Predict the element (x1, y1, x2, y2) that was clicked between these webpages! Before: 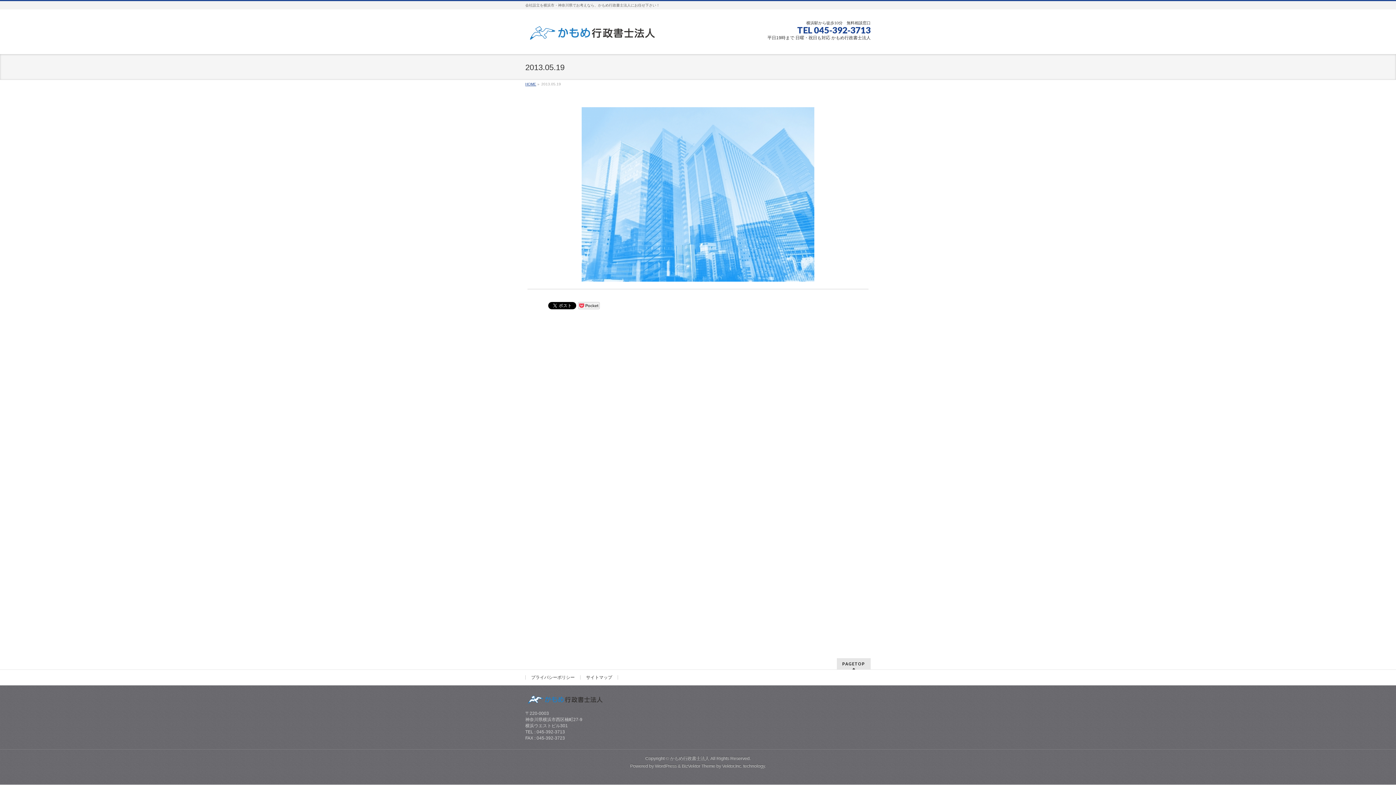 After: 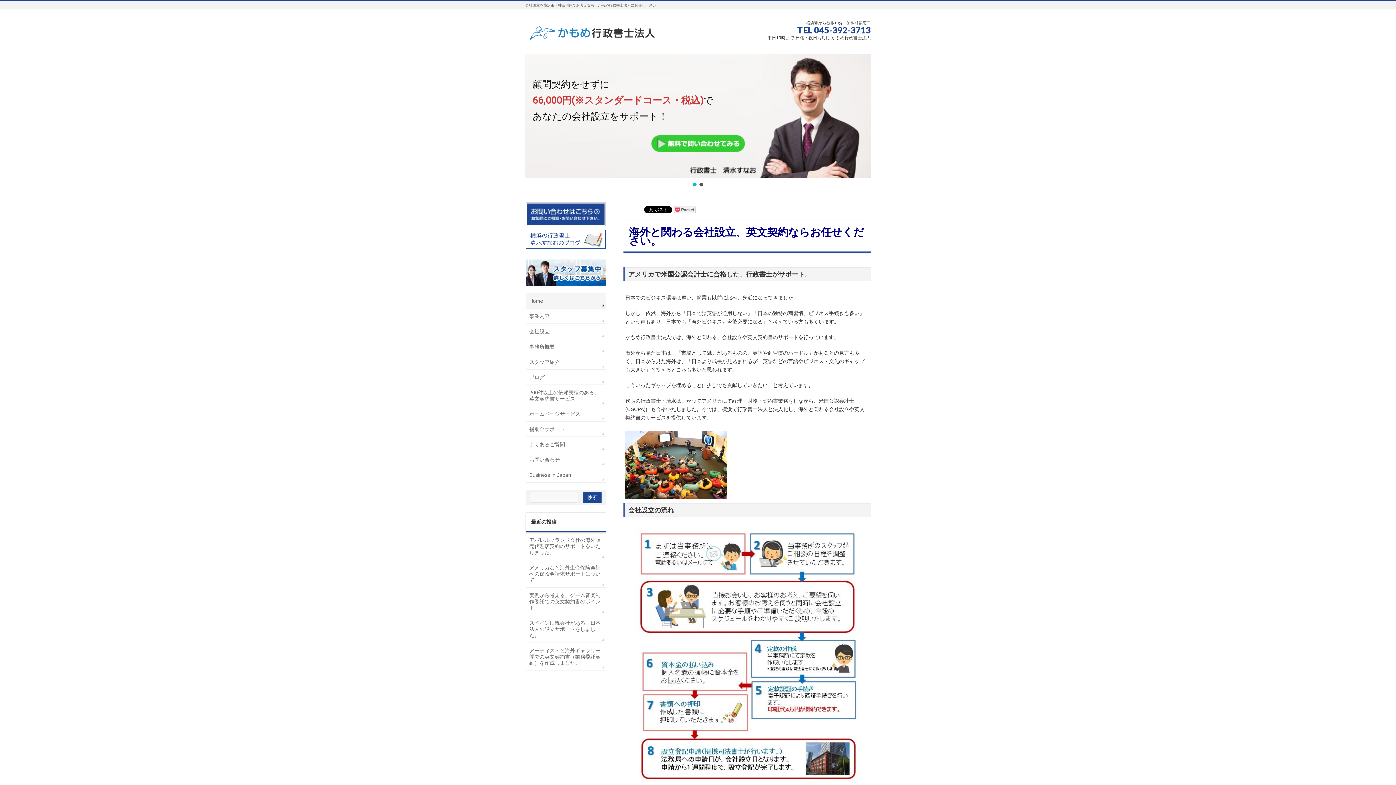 Action: label: かもめ行政書士法人 bbox: (670, 756, 709, 761)